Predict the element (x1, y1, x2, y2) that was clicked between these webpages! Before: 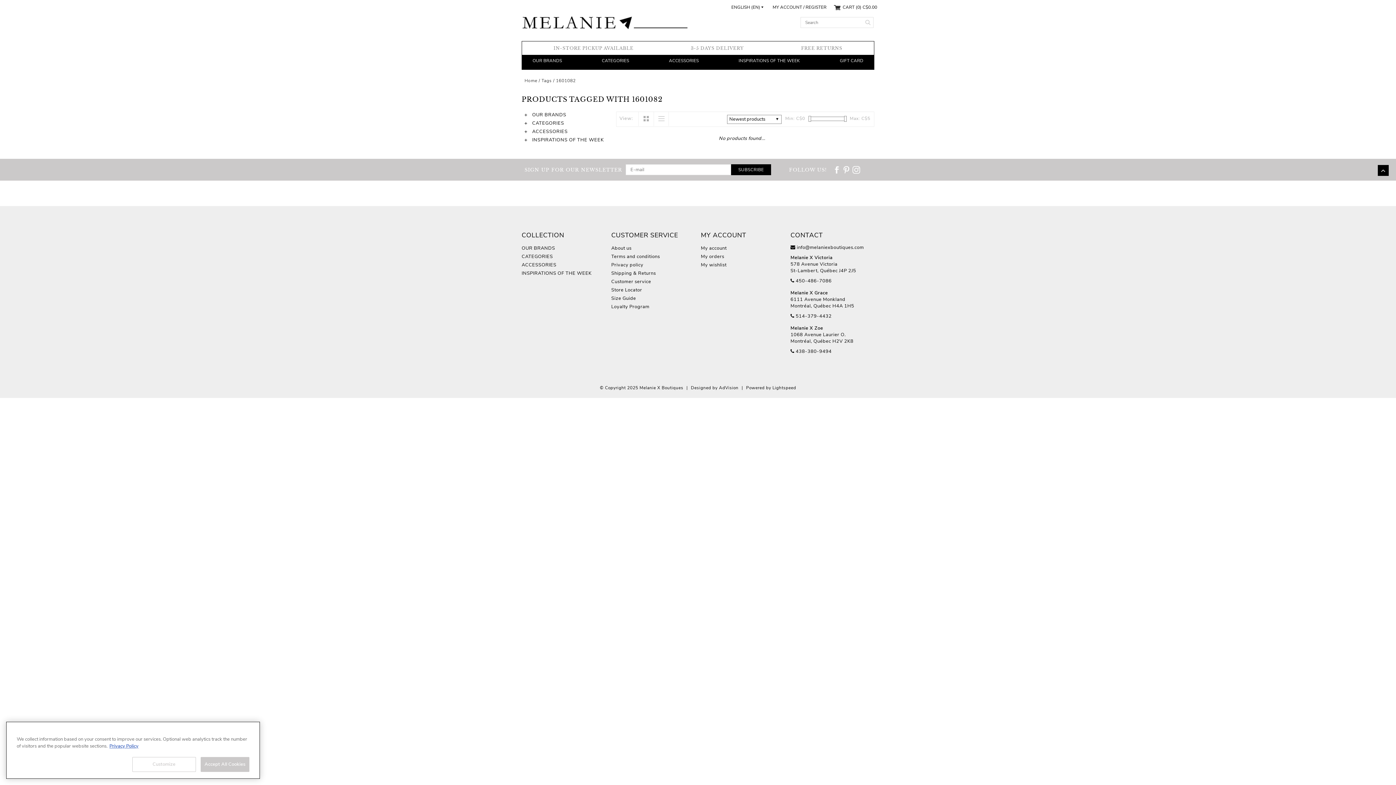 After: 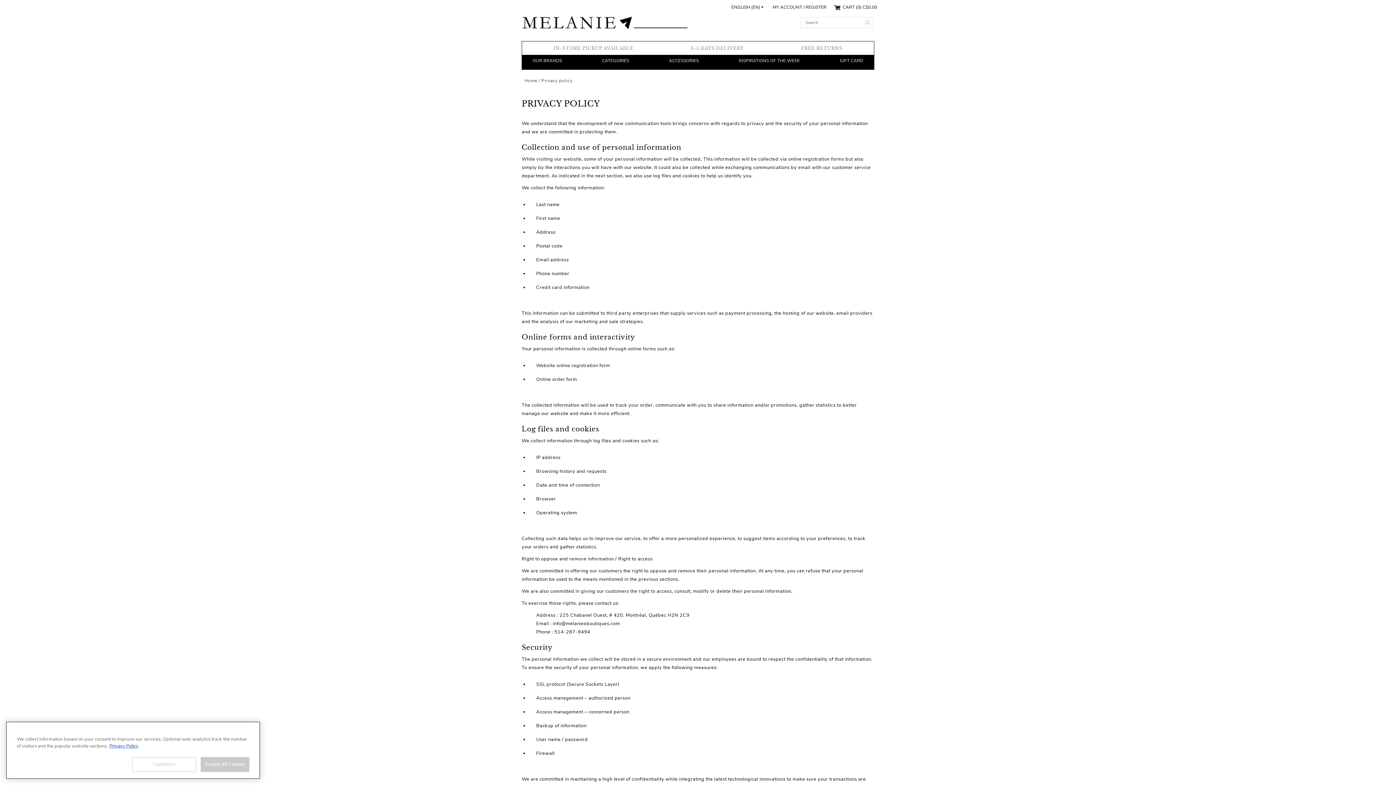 Action: bbox: (611, 261, 643, 268) label: Privacy policy